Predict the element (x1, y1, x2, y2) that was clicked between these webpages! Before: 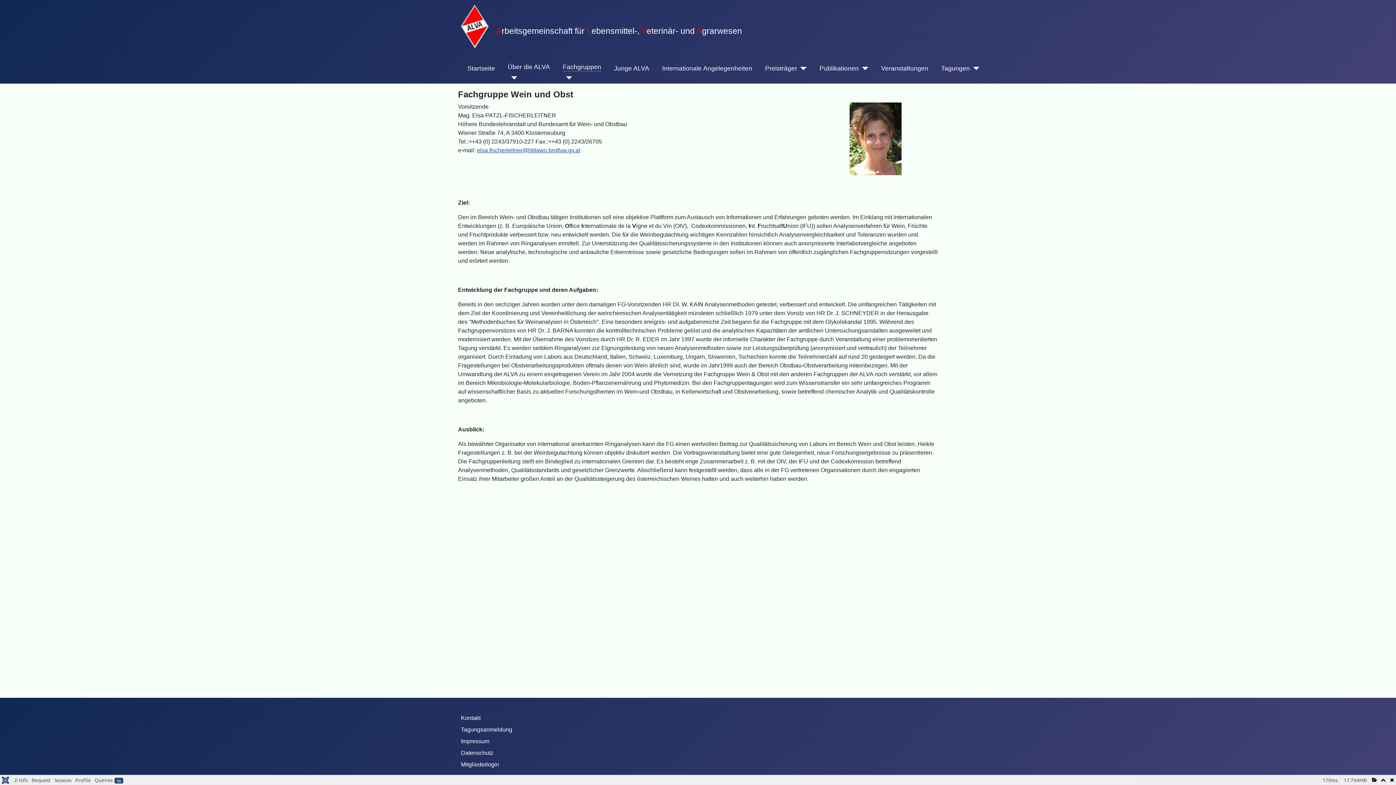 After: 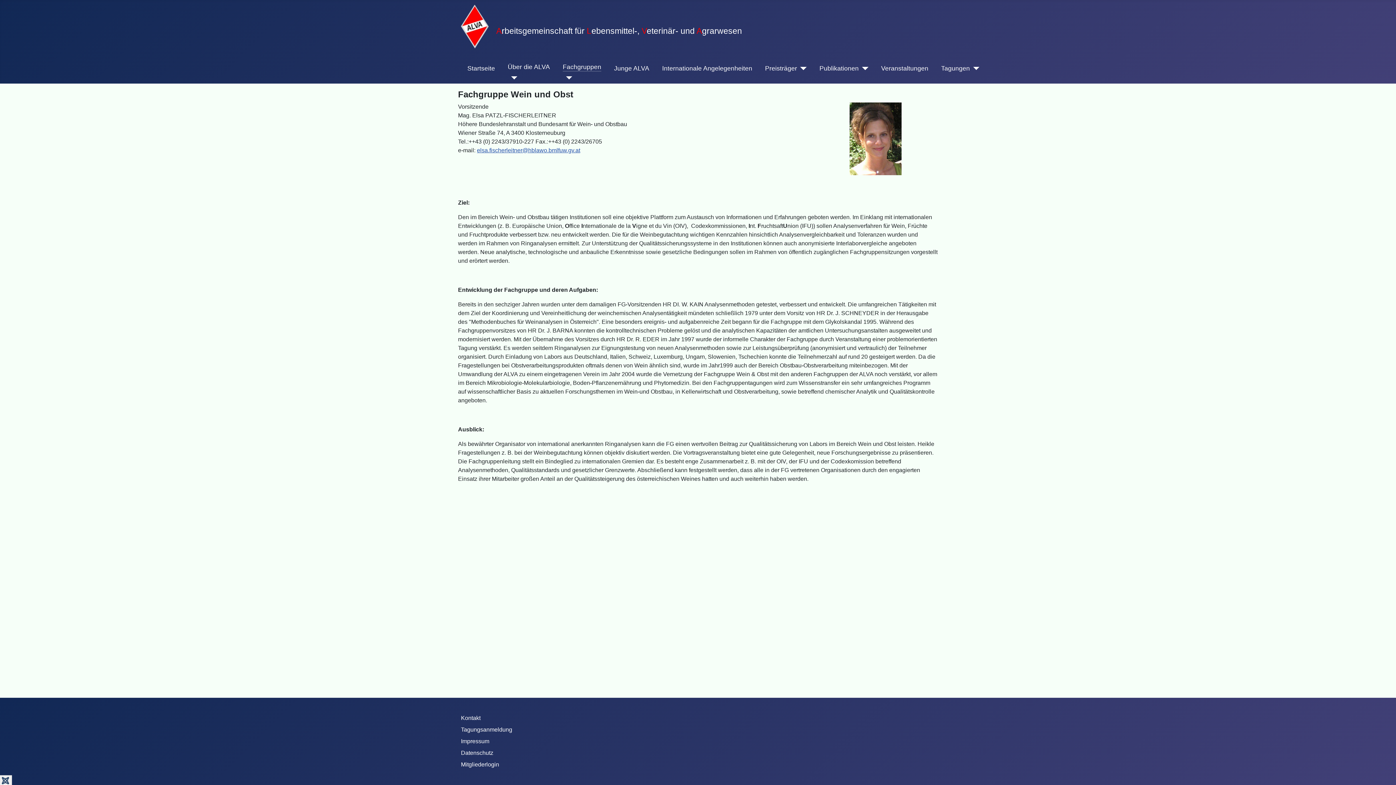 Action: bbox: (0, 775, 12, 784)